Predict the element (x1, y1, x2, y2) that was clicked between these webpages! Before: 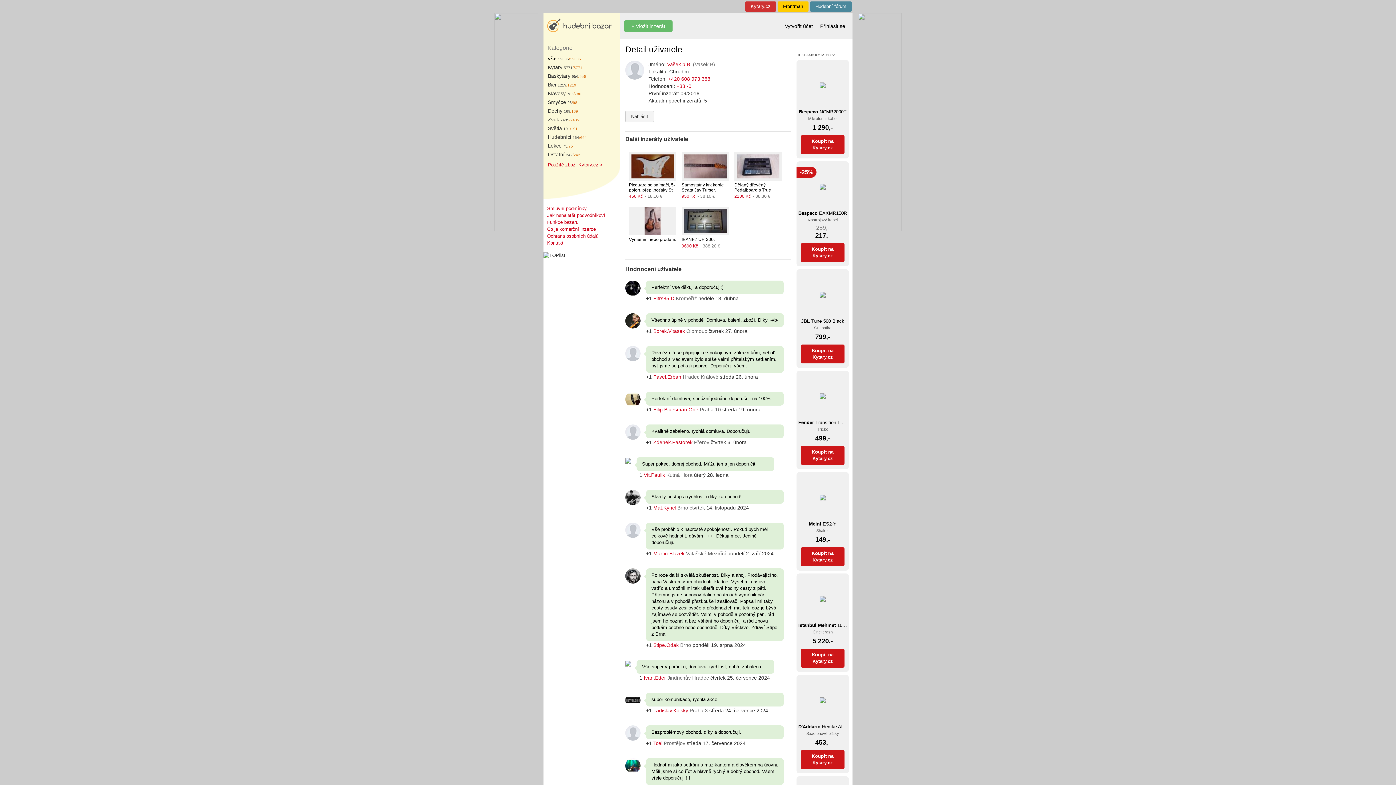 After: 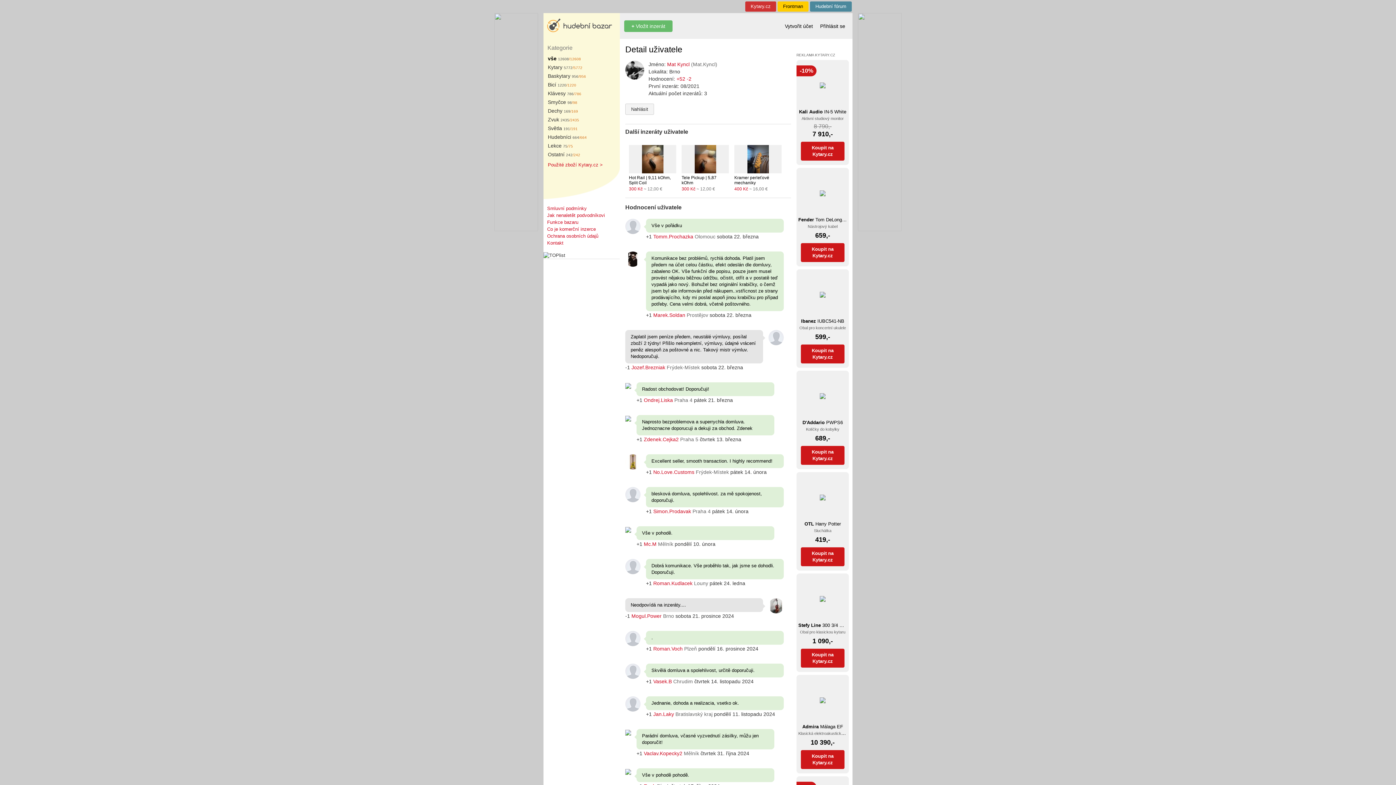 Action: bbox: (653, 505, 676, 510) label: Mat.Kyncl